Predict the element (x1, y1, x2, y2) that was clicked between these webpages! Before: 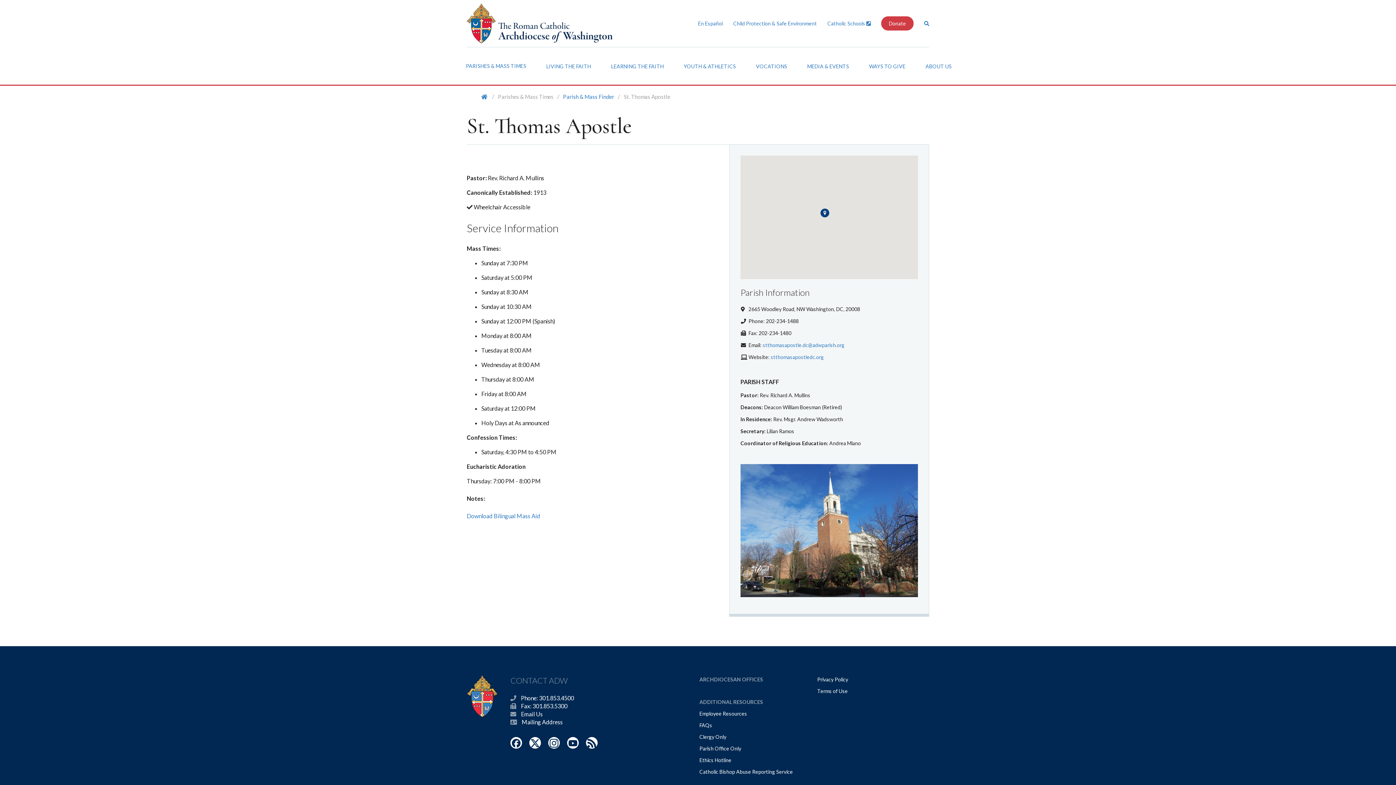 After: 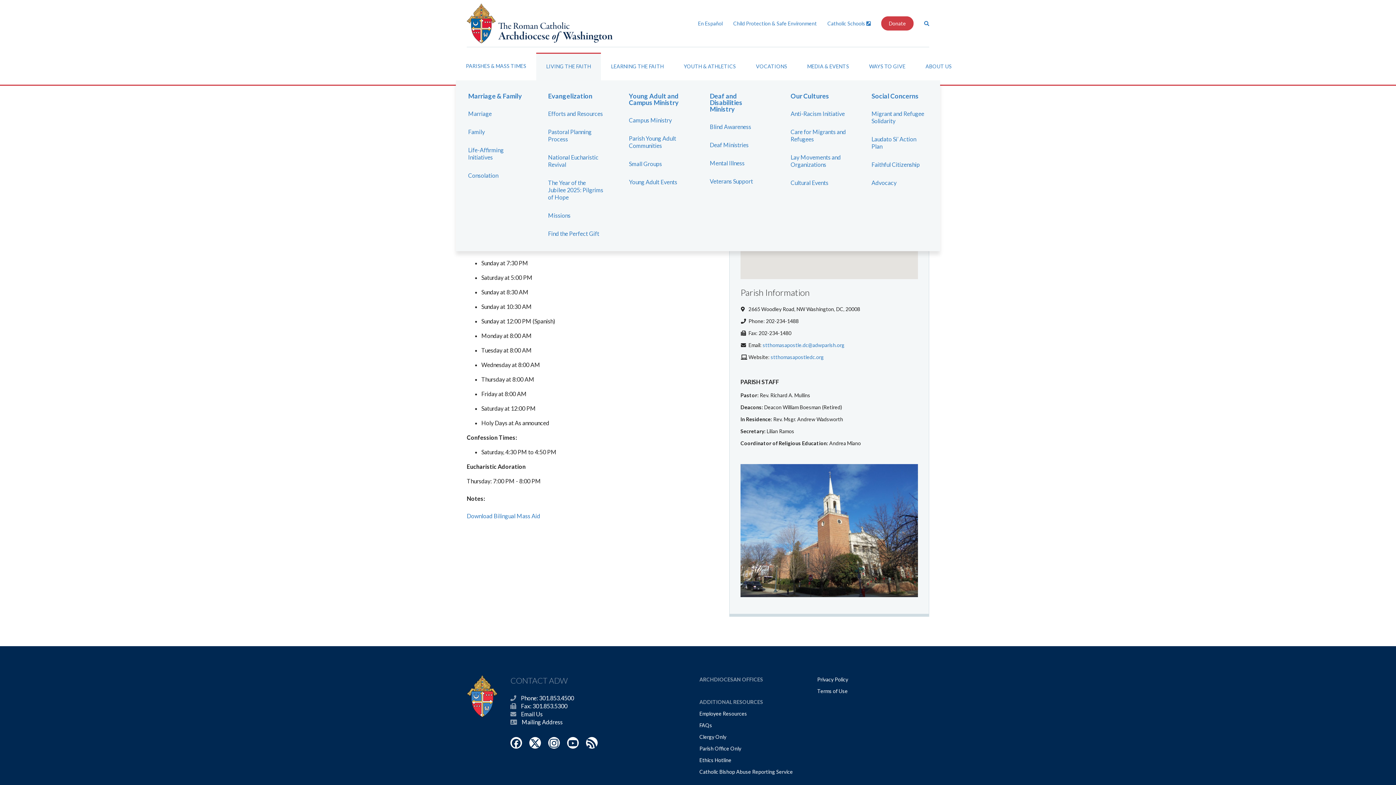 Action: bbox: (536, 53, 601, 79) label: LIVING THE FAITH